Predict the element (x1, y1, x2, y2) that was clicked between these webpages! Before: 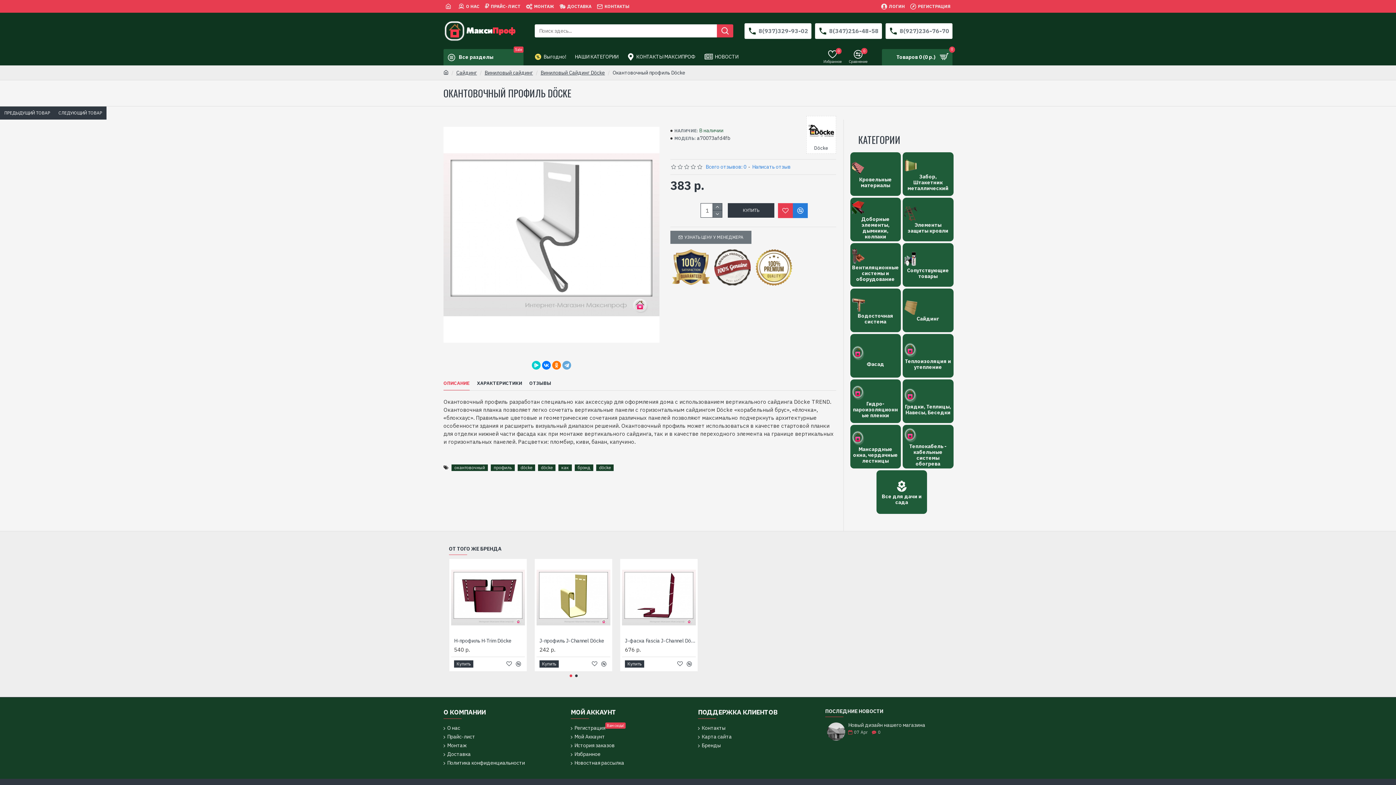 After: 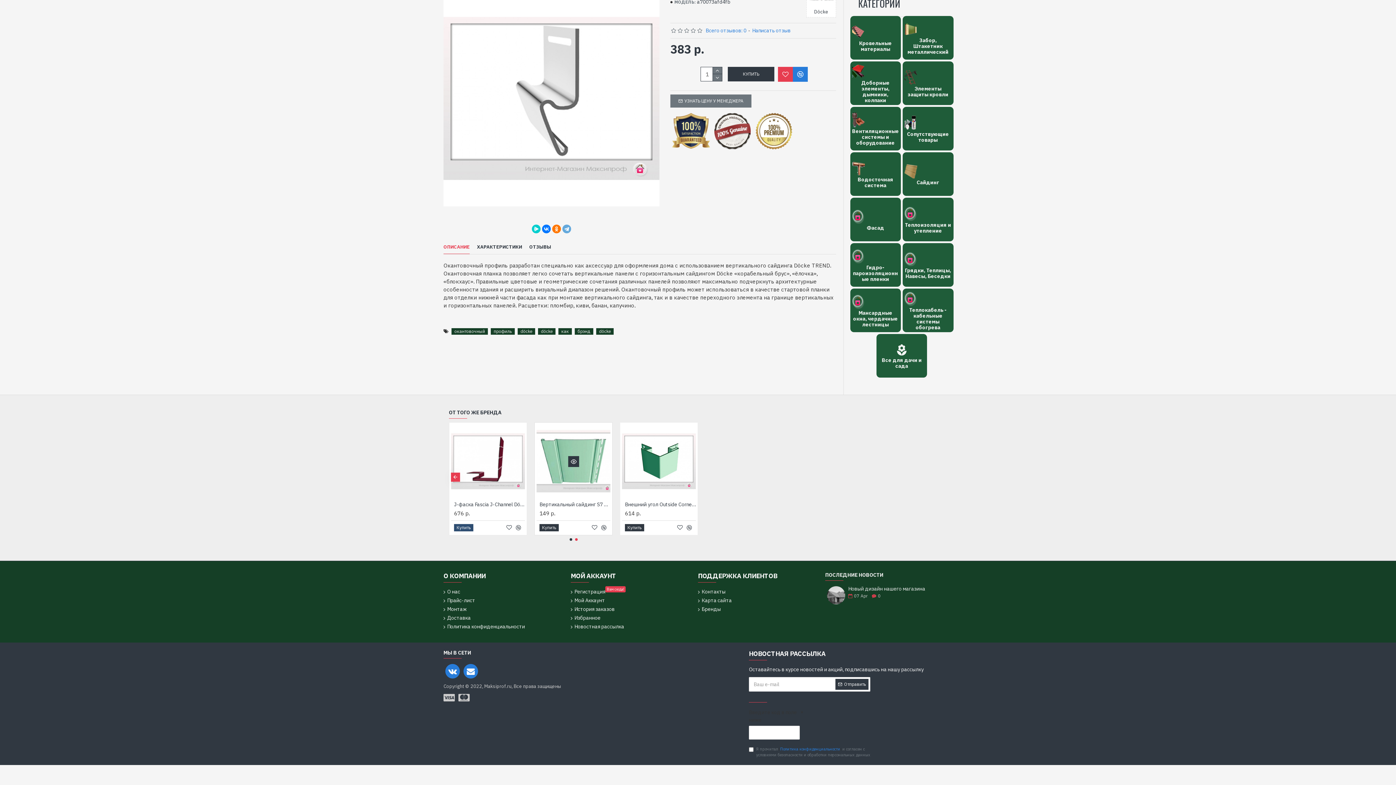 Action: bbox: (625, 660, 644, 667) label: Купить